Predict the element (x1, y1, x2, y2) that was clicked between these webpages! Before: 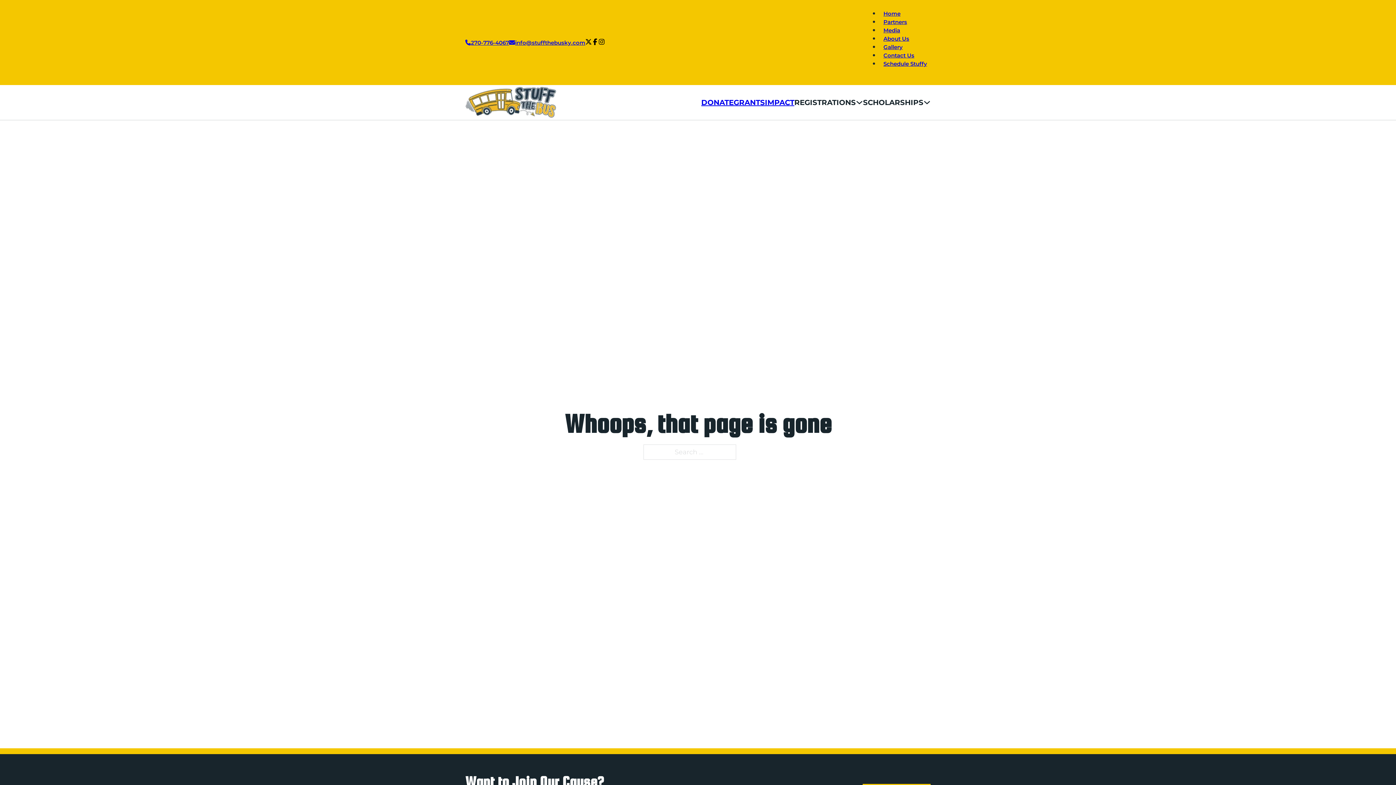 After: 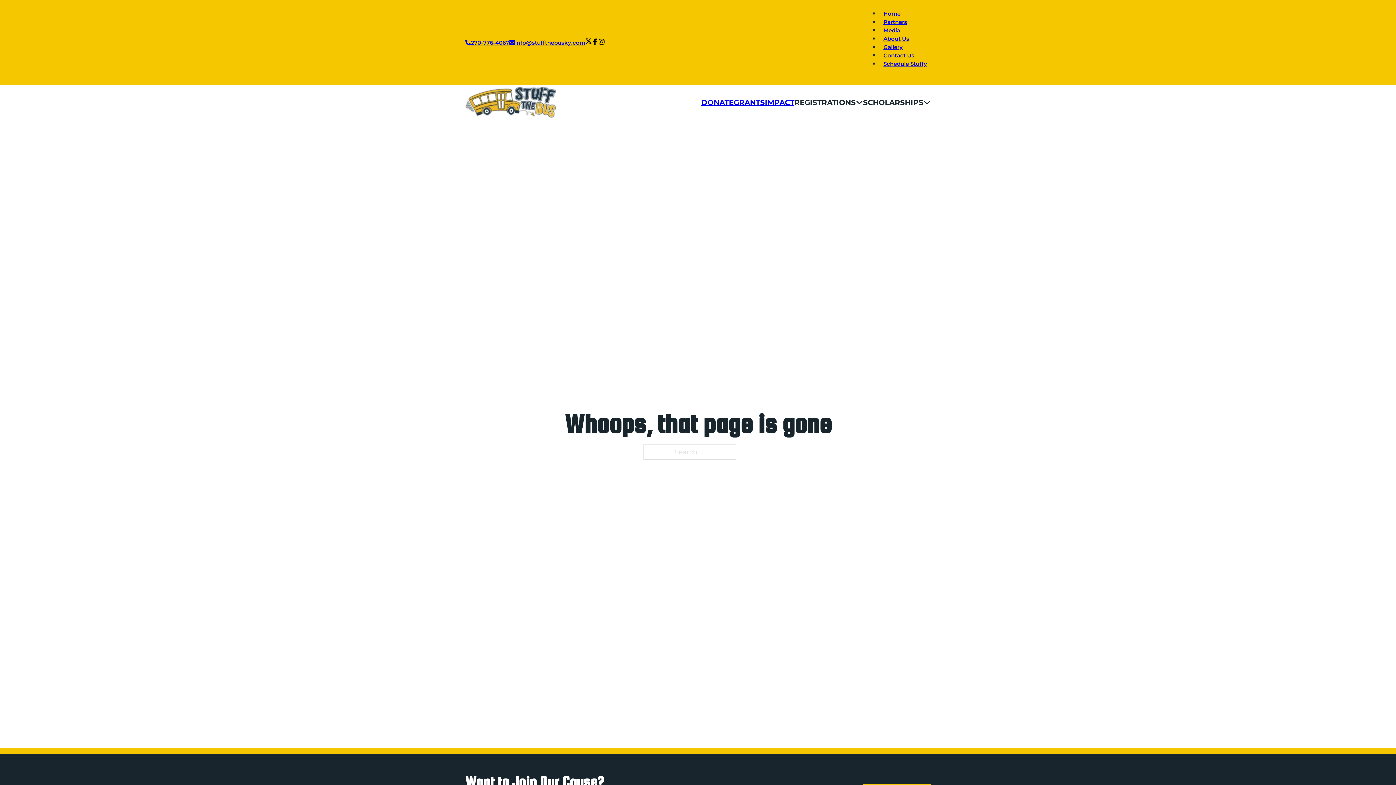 Action: bbox: (585, 38, 592, 46) label: Follow us on X